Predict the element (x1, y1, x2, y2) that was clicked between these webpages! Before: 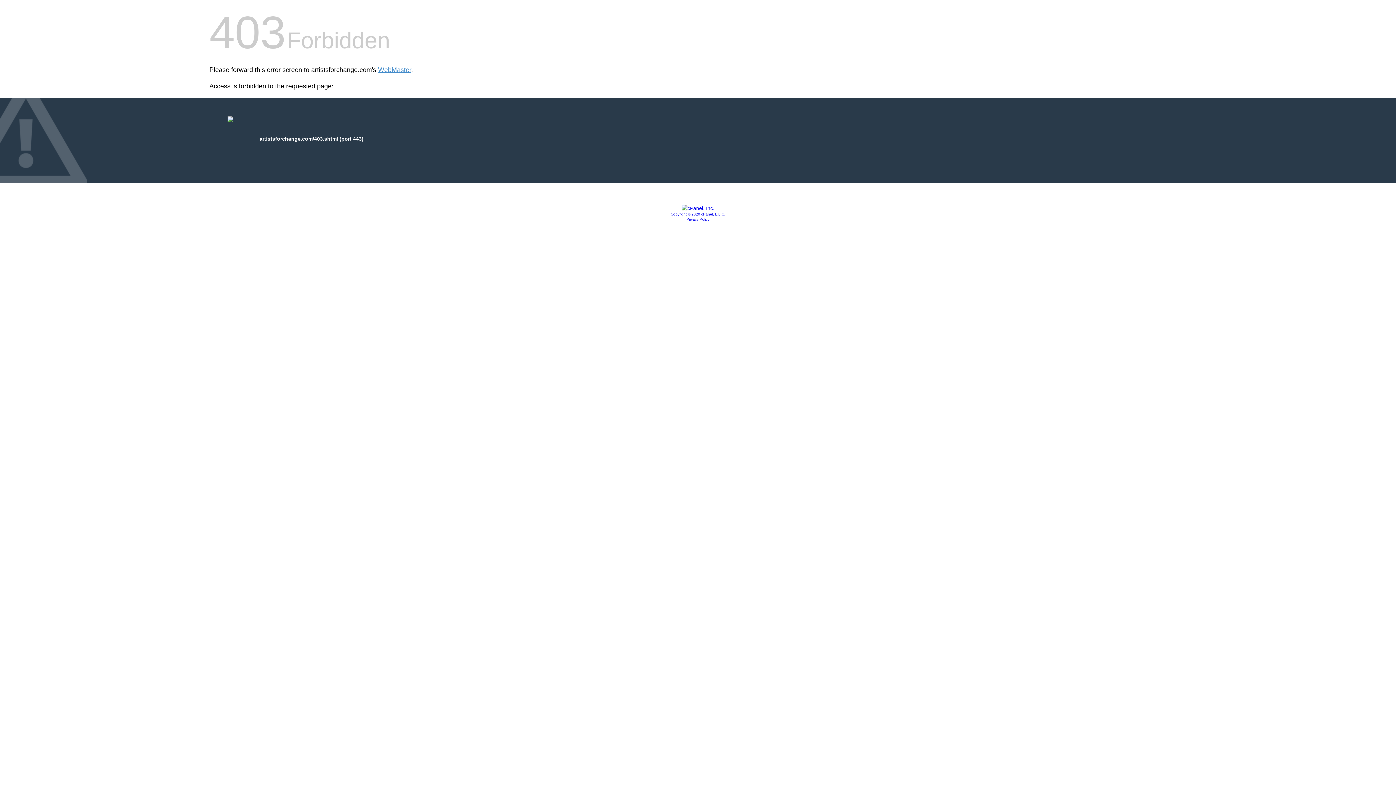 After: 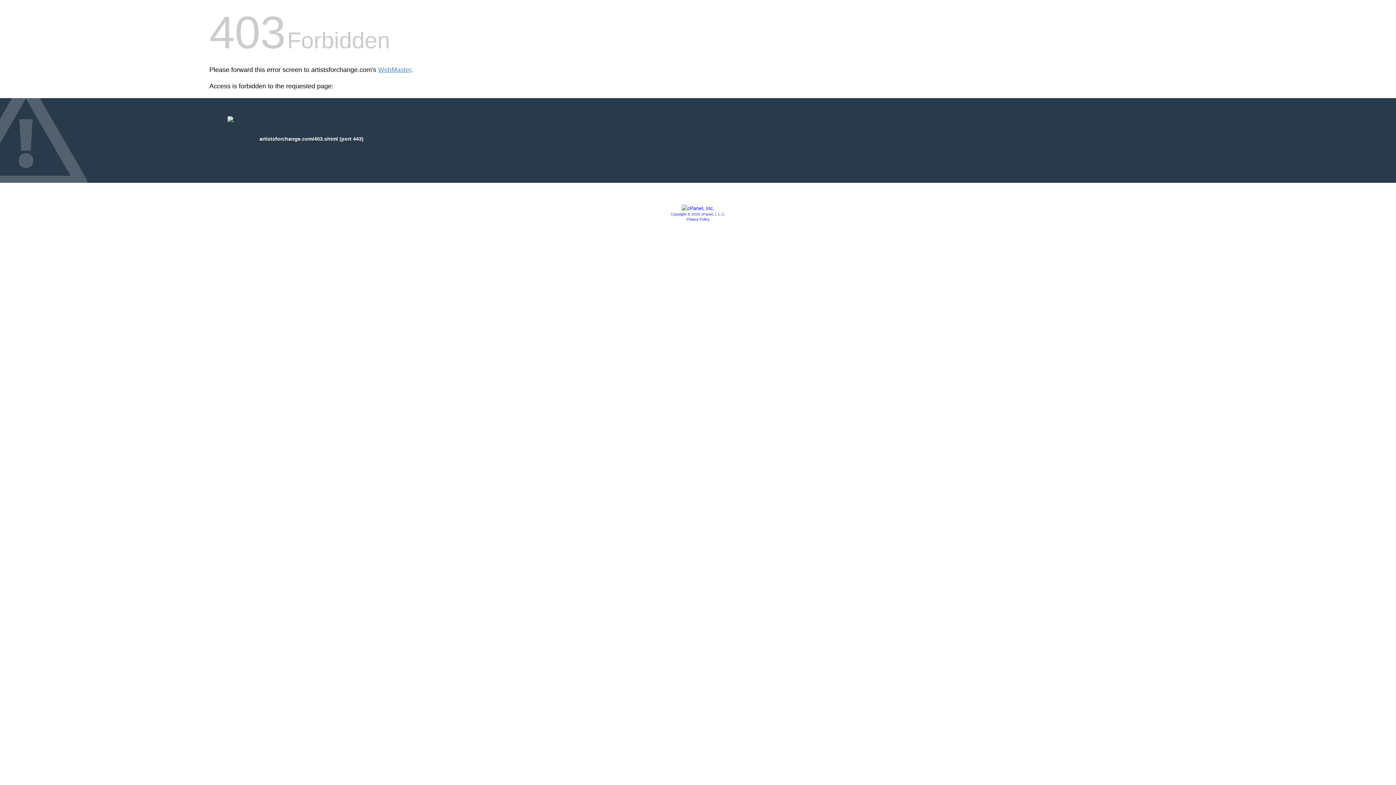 Action: bbox: (681, 205, 714, 211)